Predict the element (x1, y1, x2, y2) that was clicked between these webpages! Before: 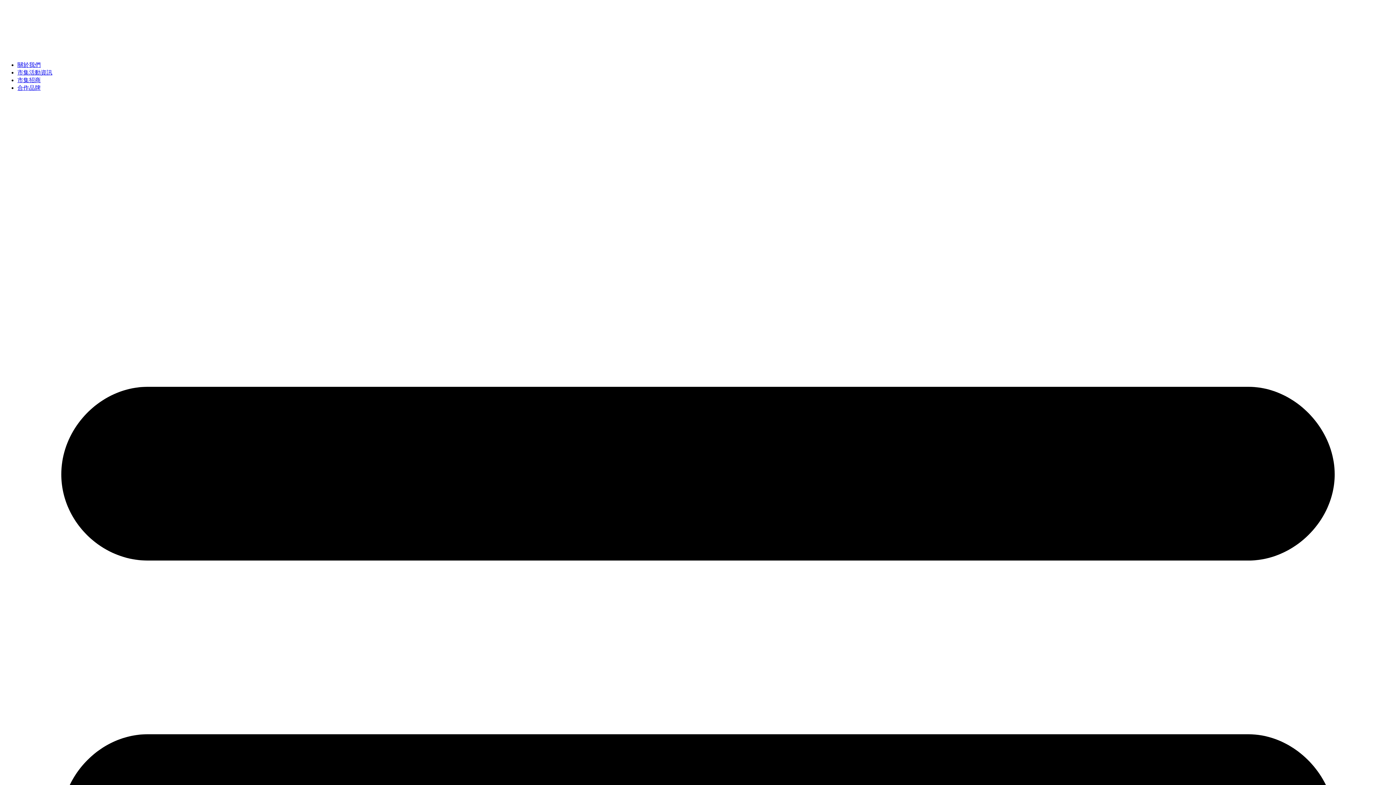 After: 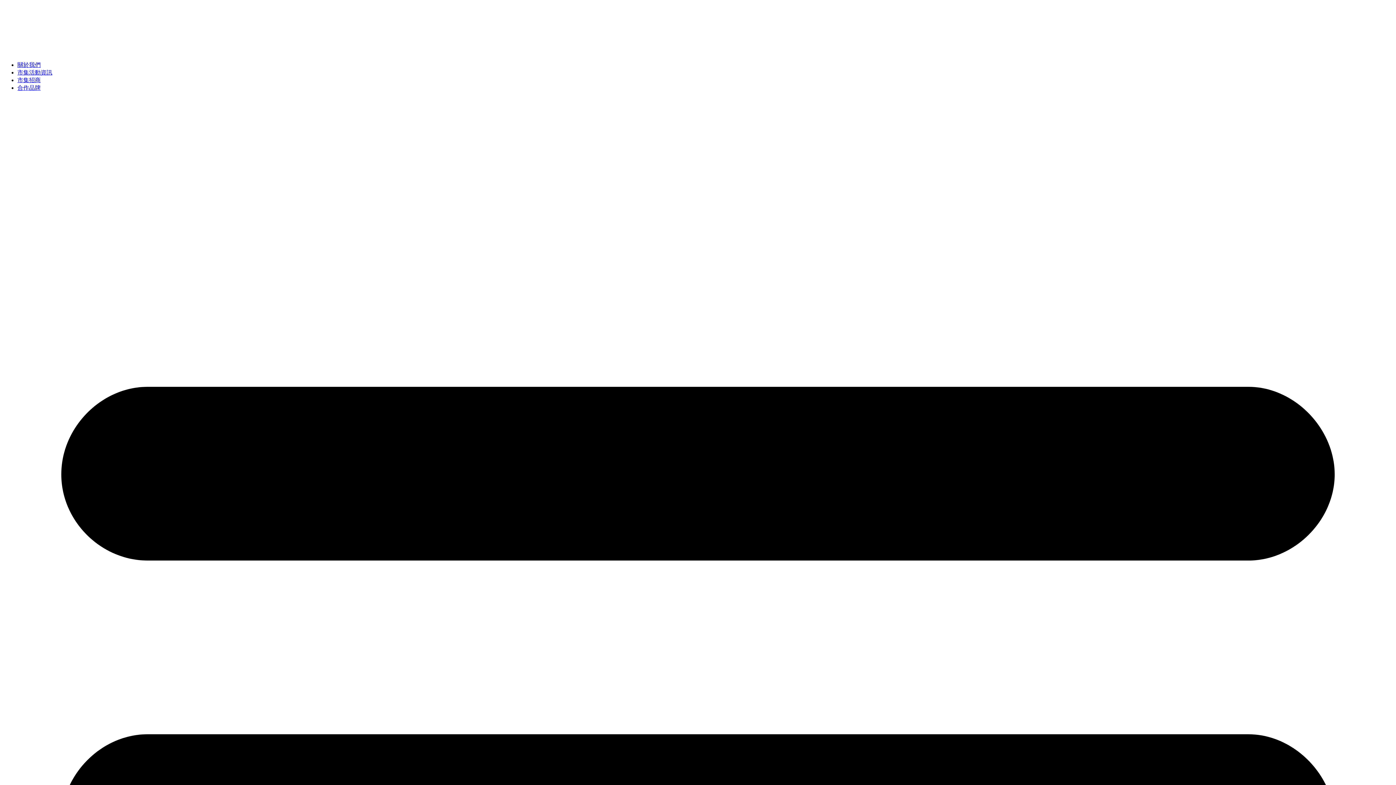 Action: bbox: (17, 77, 40, 83) label: 市集招商